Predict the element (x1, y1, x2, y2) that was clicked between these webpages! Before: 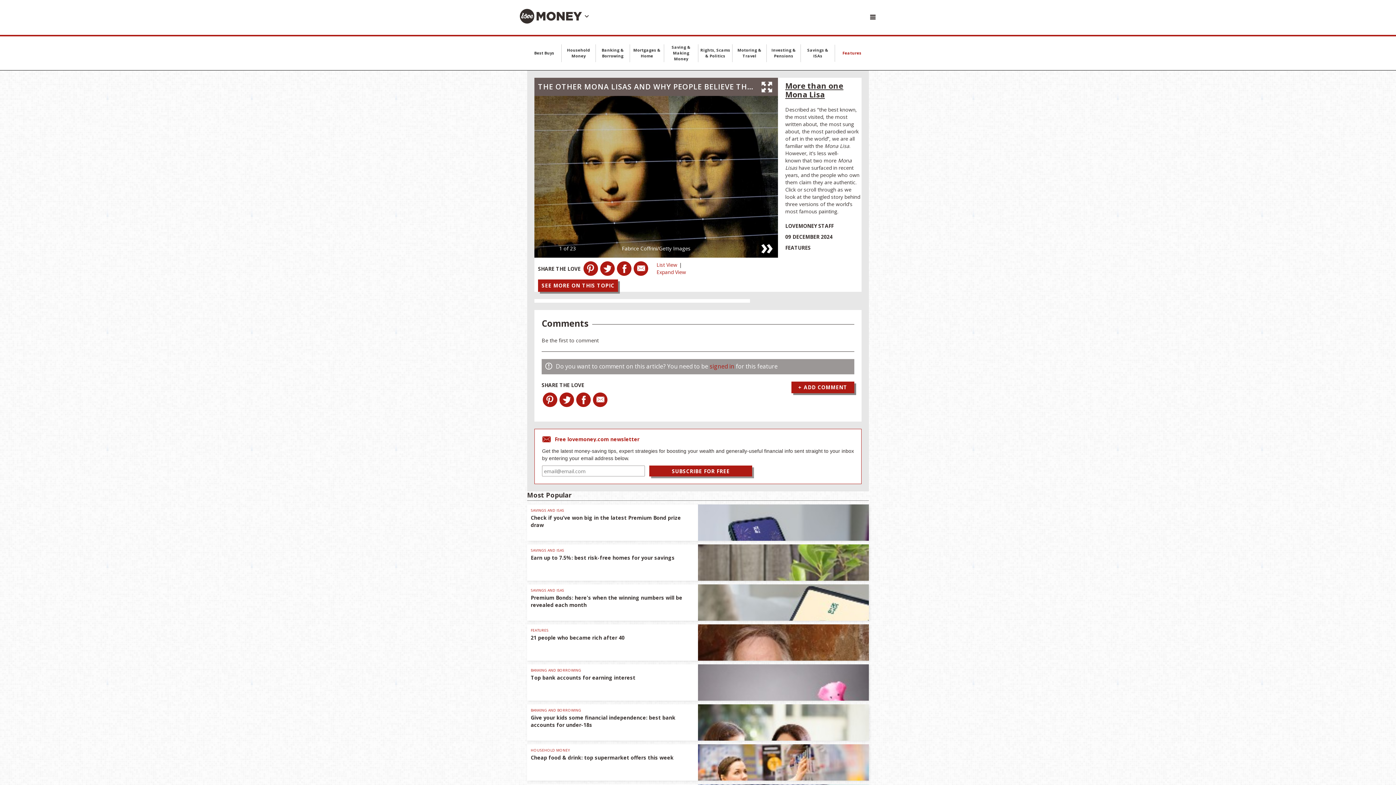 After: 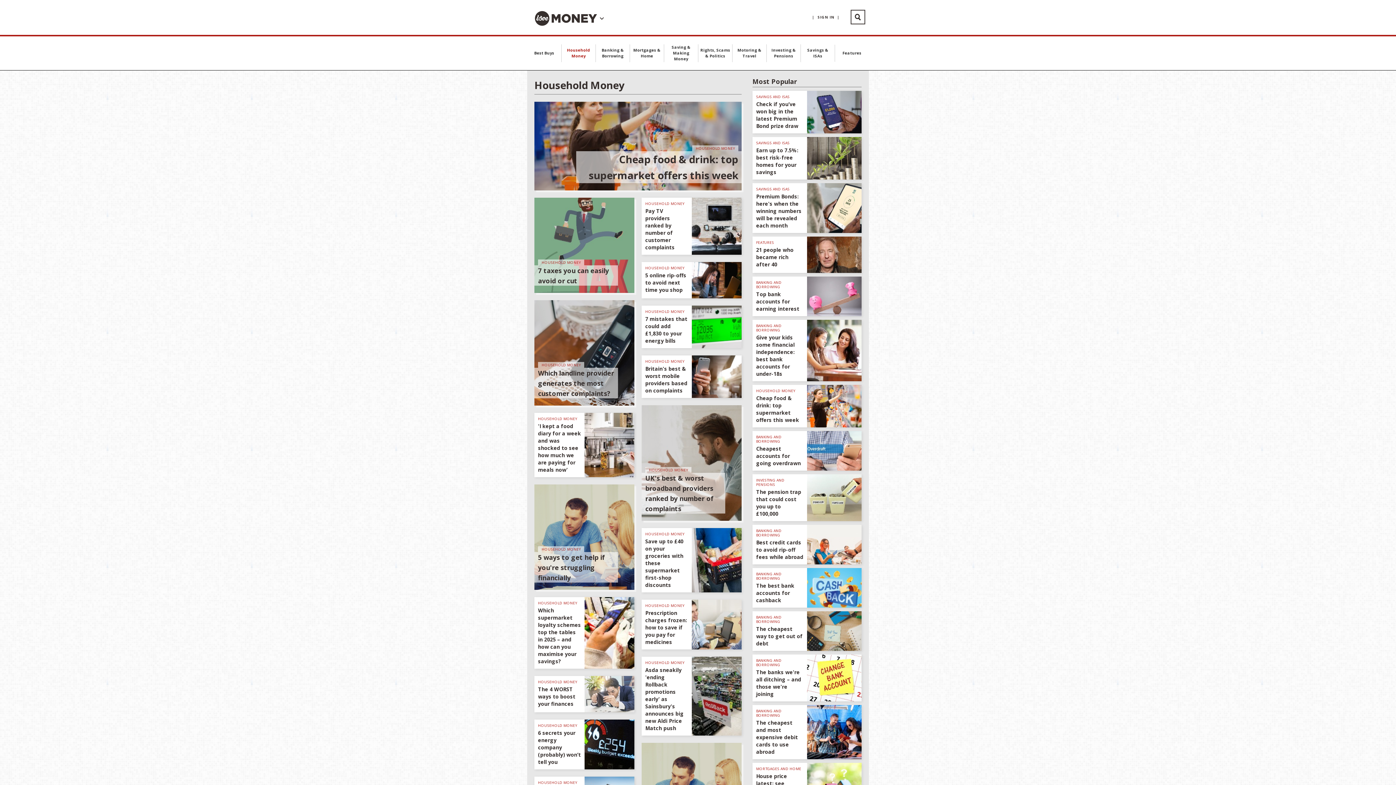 Action: bbox: (563, 47, 593, 58) label: Household Money